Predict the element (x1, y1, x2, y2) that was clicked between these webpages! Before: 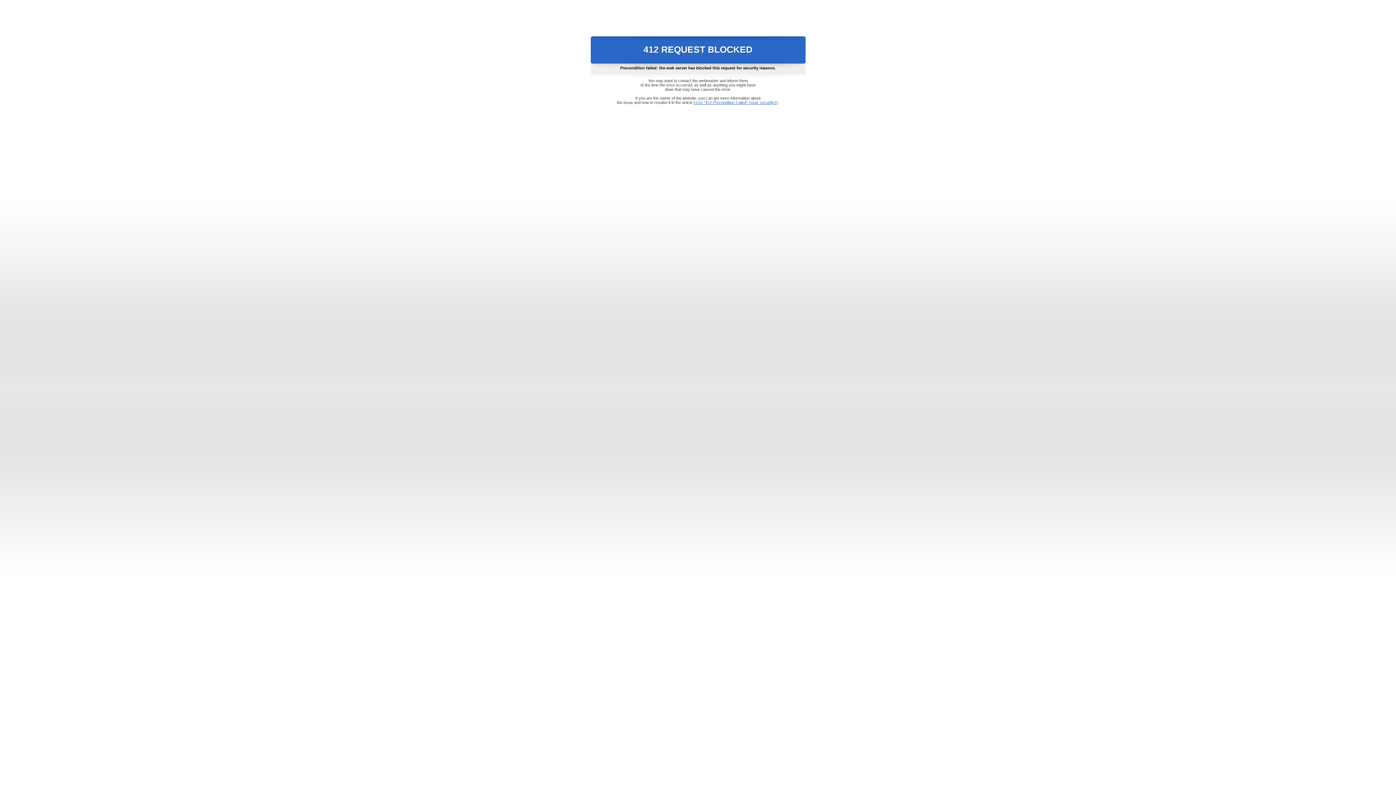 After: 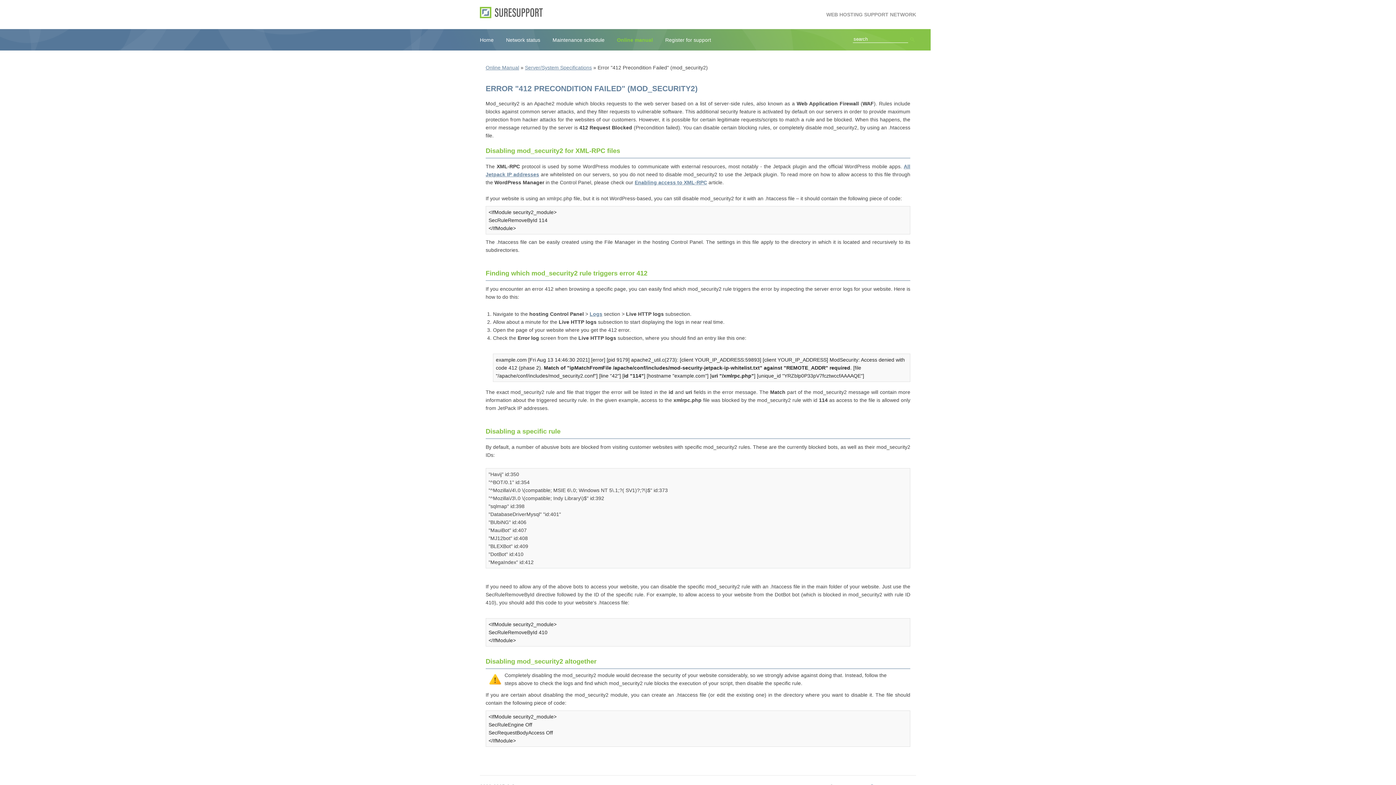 Action: label: Error "412 Precondition Failed" (mod_security2) bbox: (693, 100, 778, 104)